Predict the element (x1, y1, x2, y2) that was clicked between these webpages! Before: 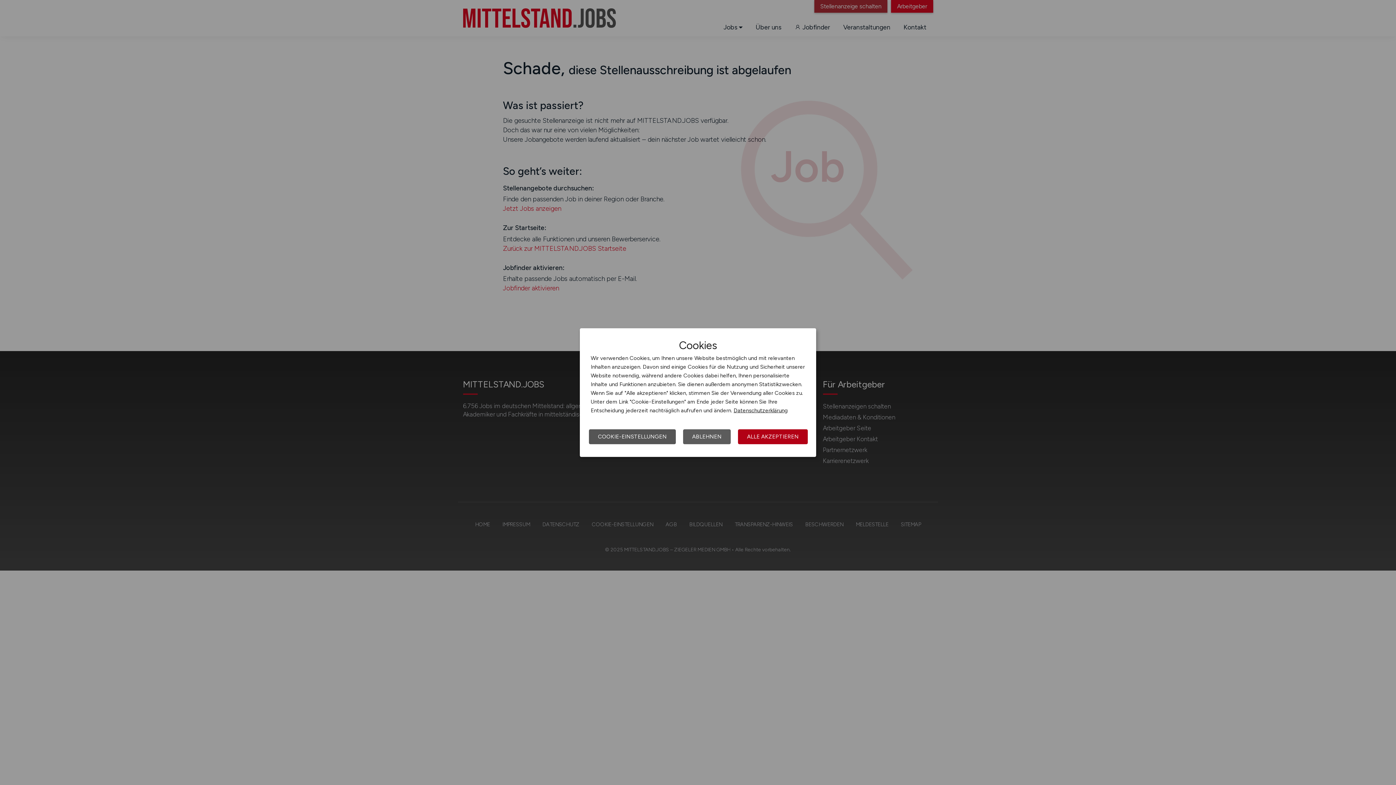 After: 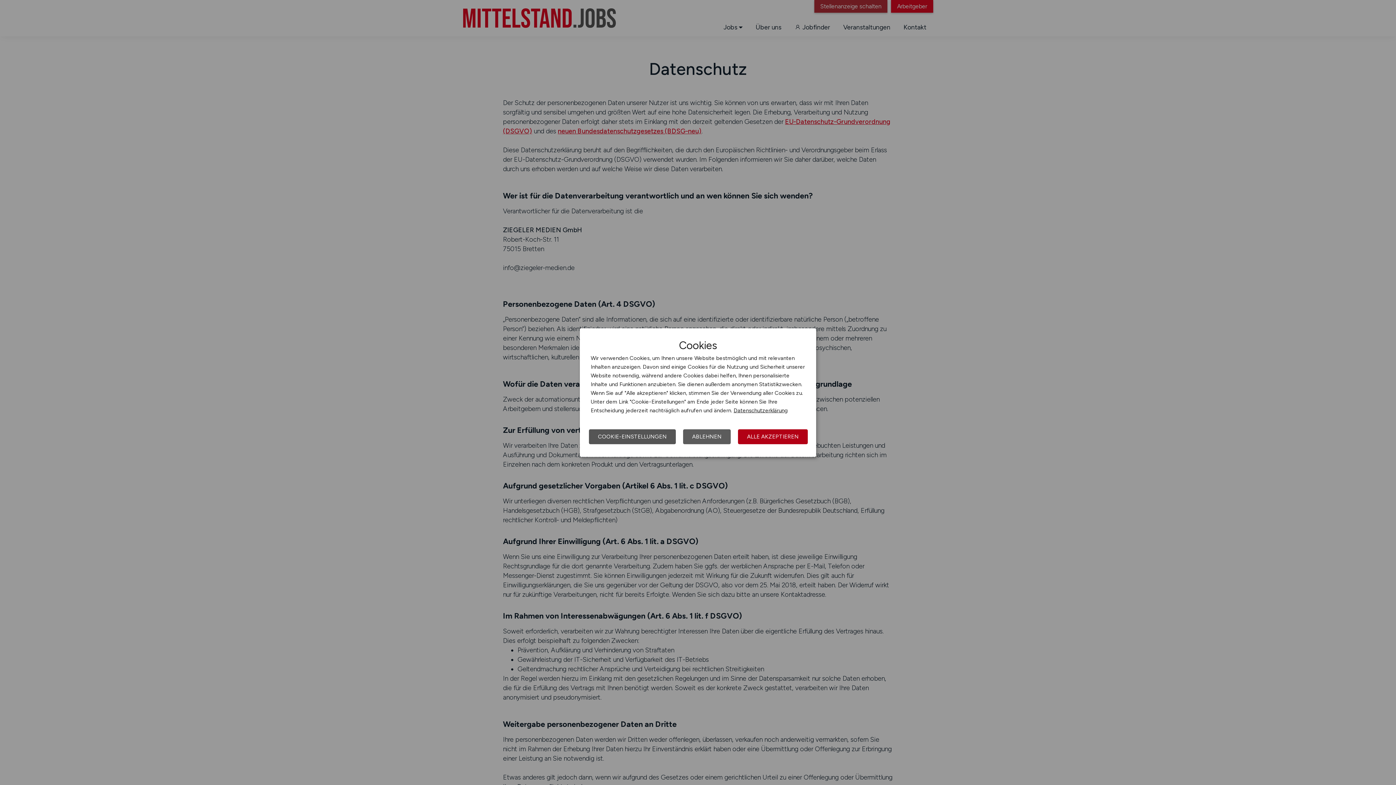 Action: label: Datenschutzerklärung bbox: (733, 407, 788, 413)